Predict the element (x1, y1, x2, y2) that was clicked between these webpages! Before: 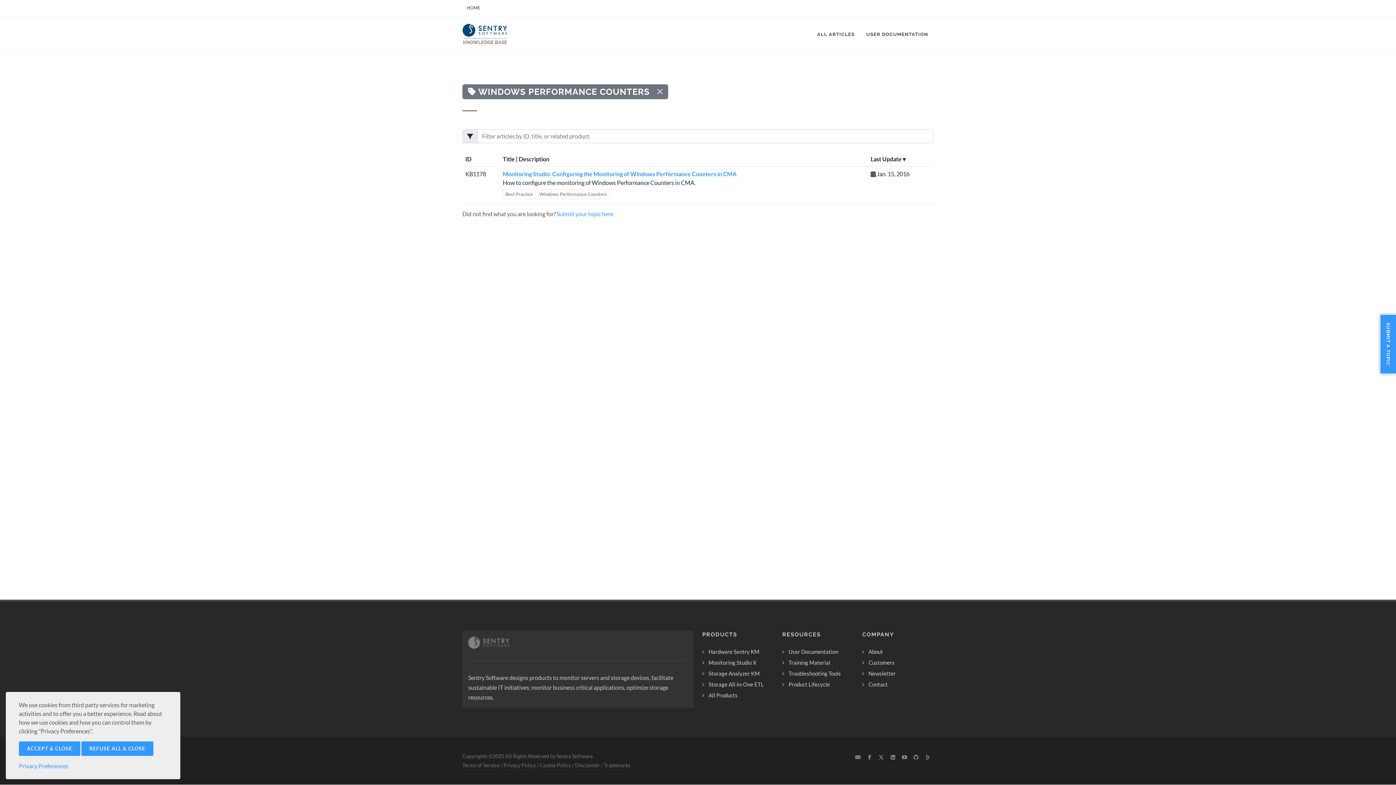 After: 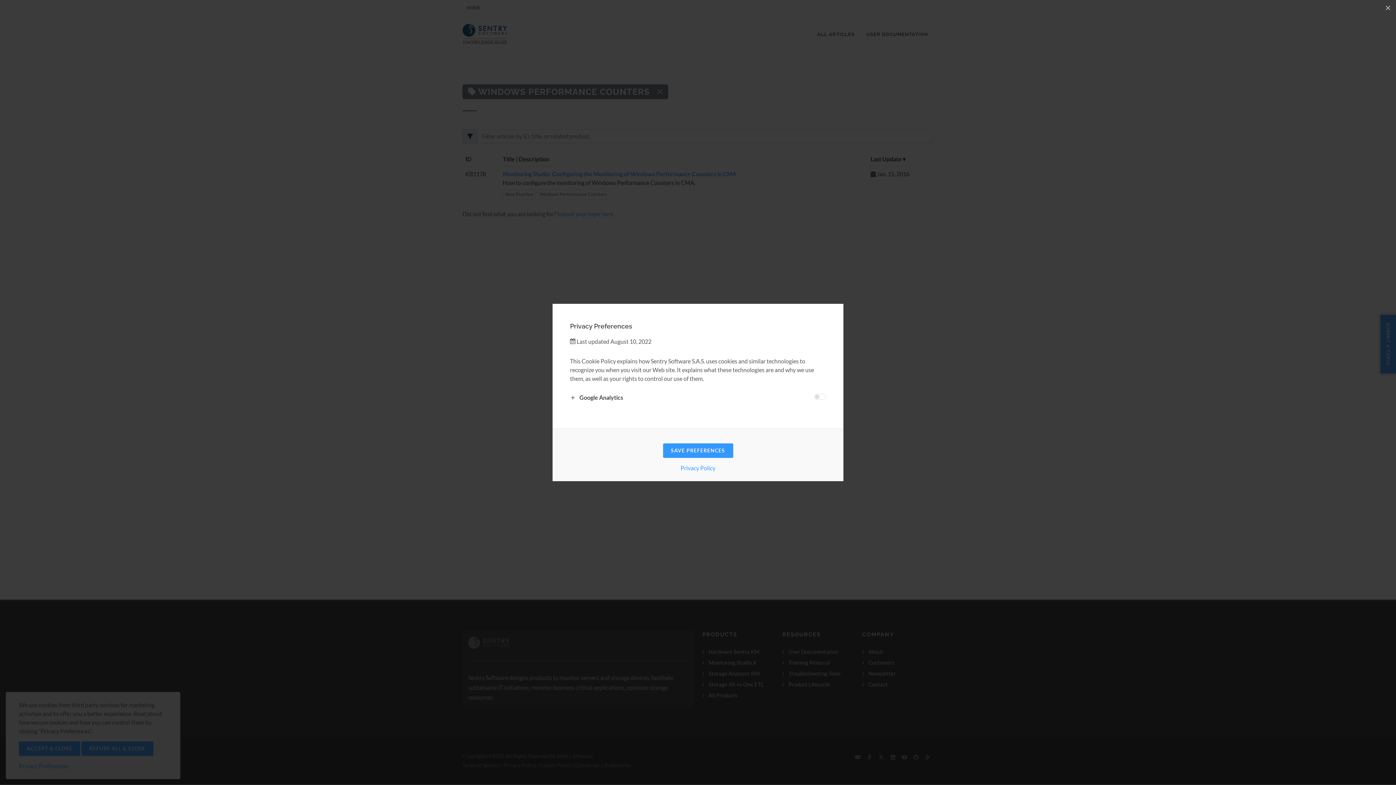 Action: bbox: (18, 762, 68, 769) label: Privacy Preferences